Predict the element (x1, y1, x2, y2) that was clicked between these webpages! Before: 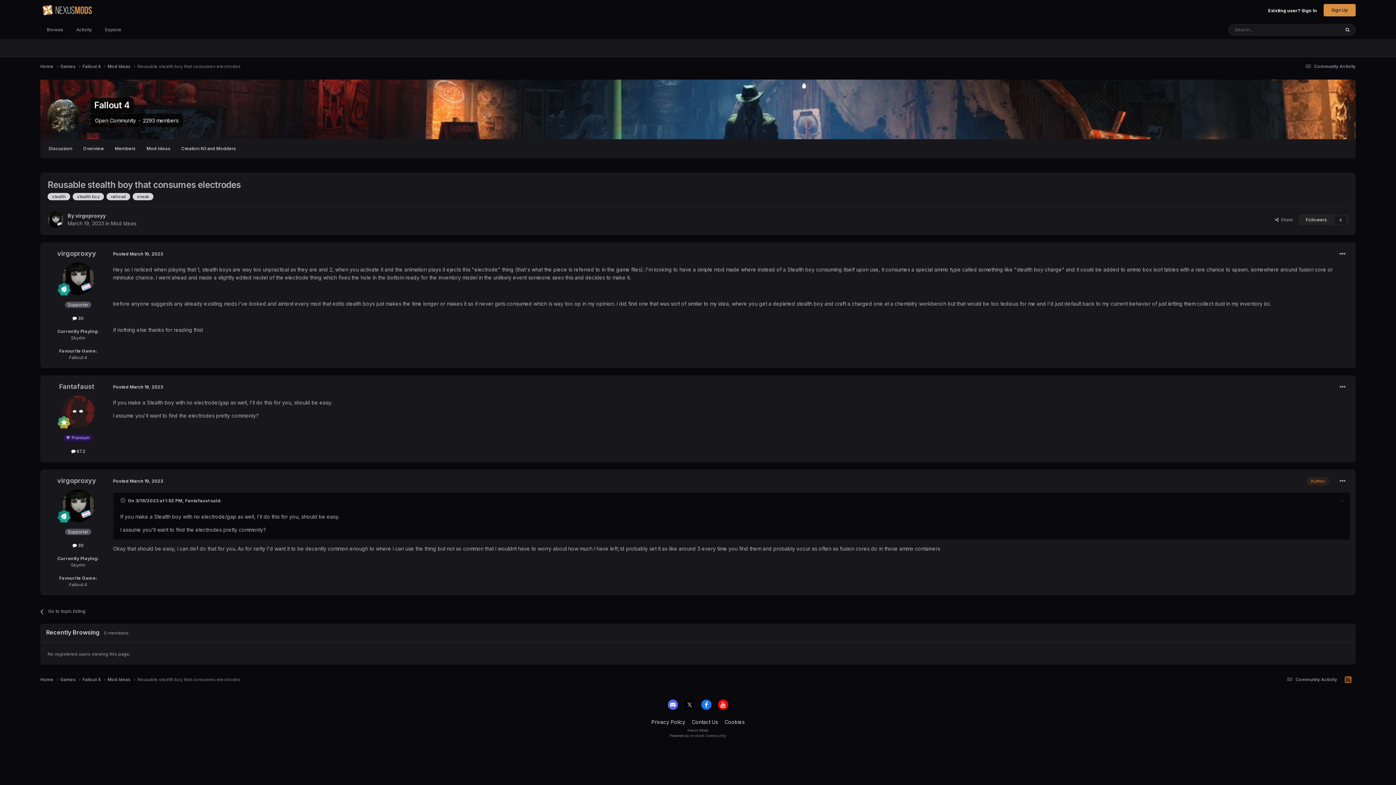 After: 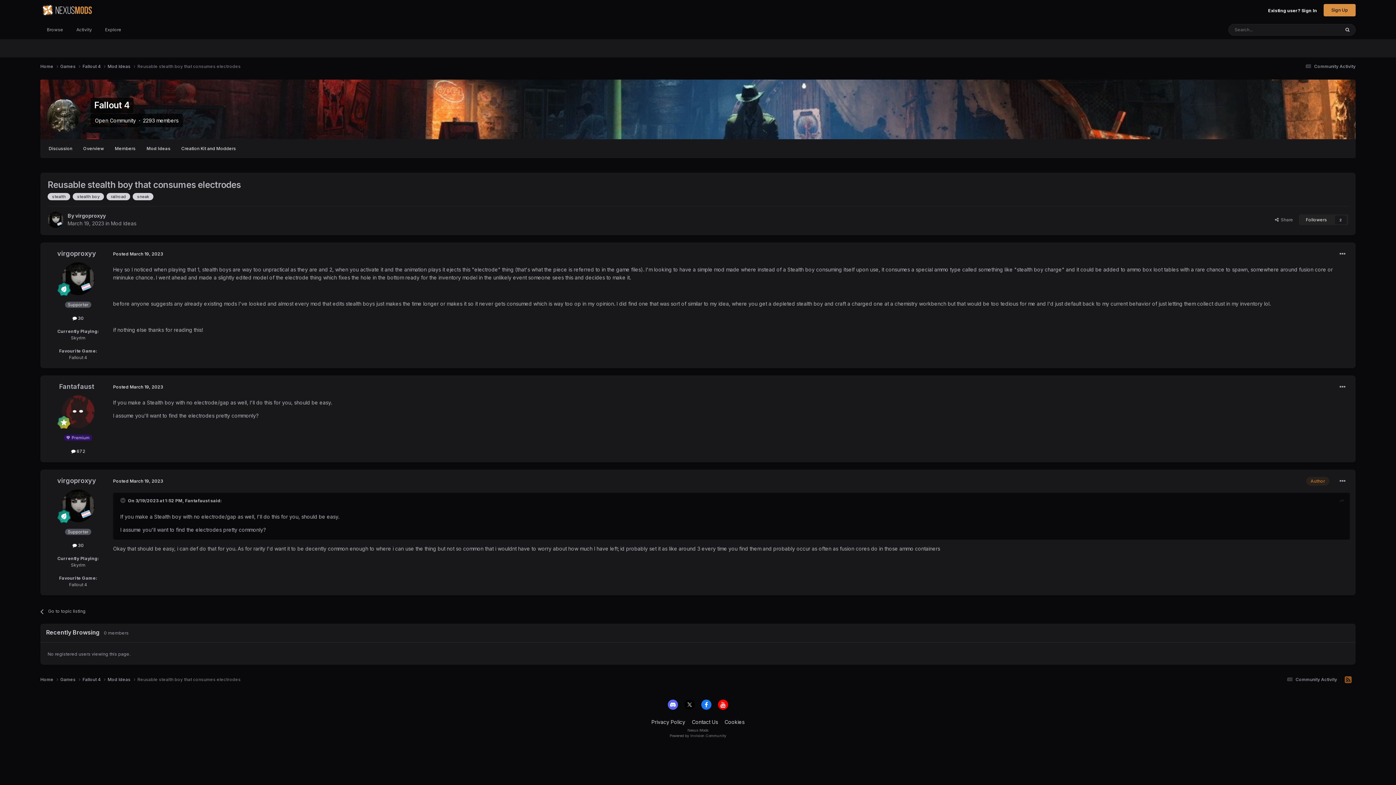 Action: bbox: (684, 699, 694, 710)